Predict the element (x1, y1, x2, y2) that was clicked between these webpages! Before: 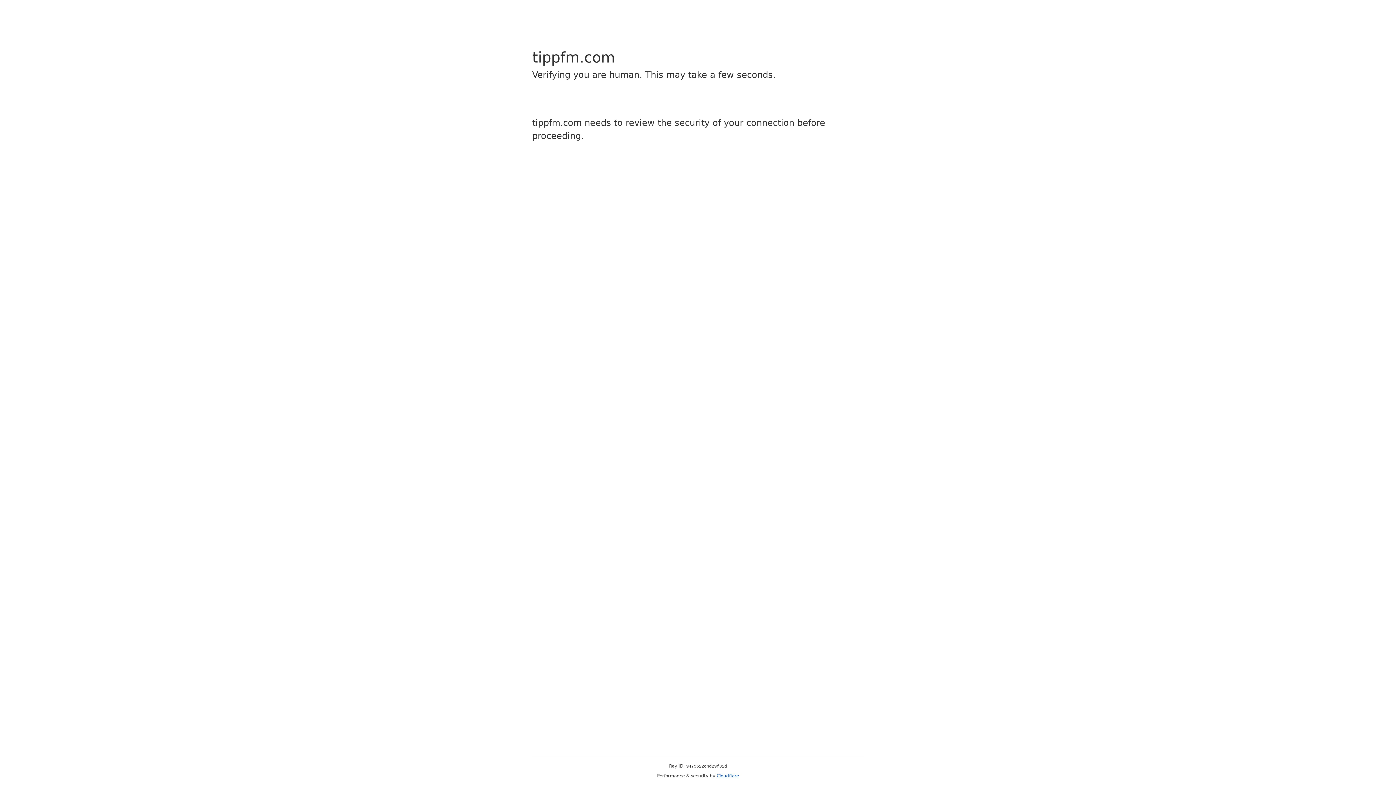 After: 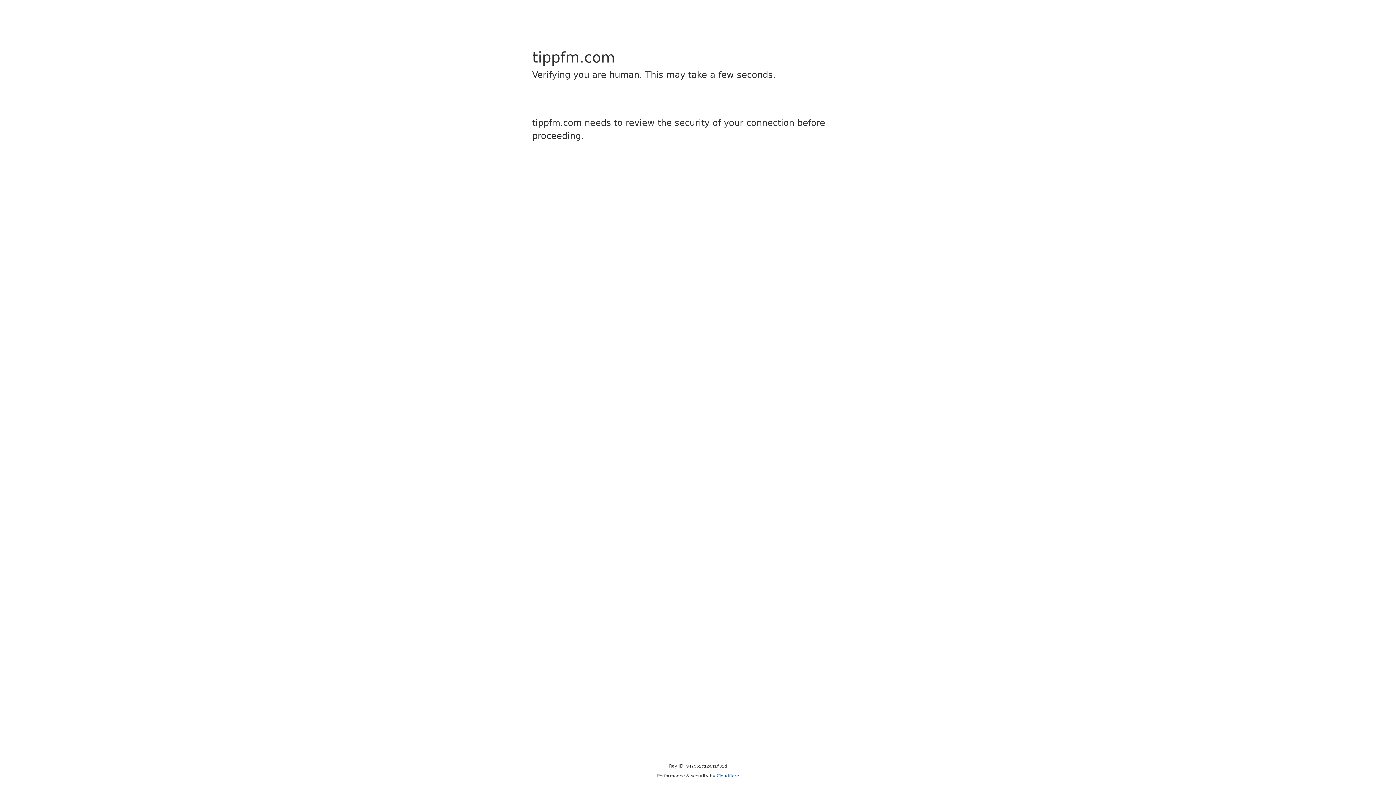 Action: bbox: (716, 773, 739, 778) label: Cloudflare